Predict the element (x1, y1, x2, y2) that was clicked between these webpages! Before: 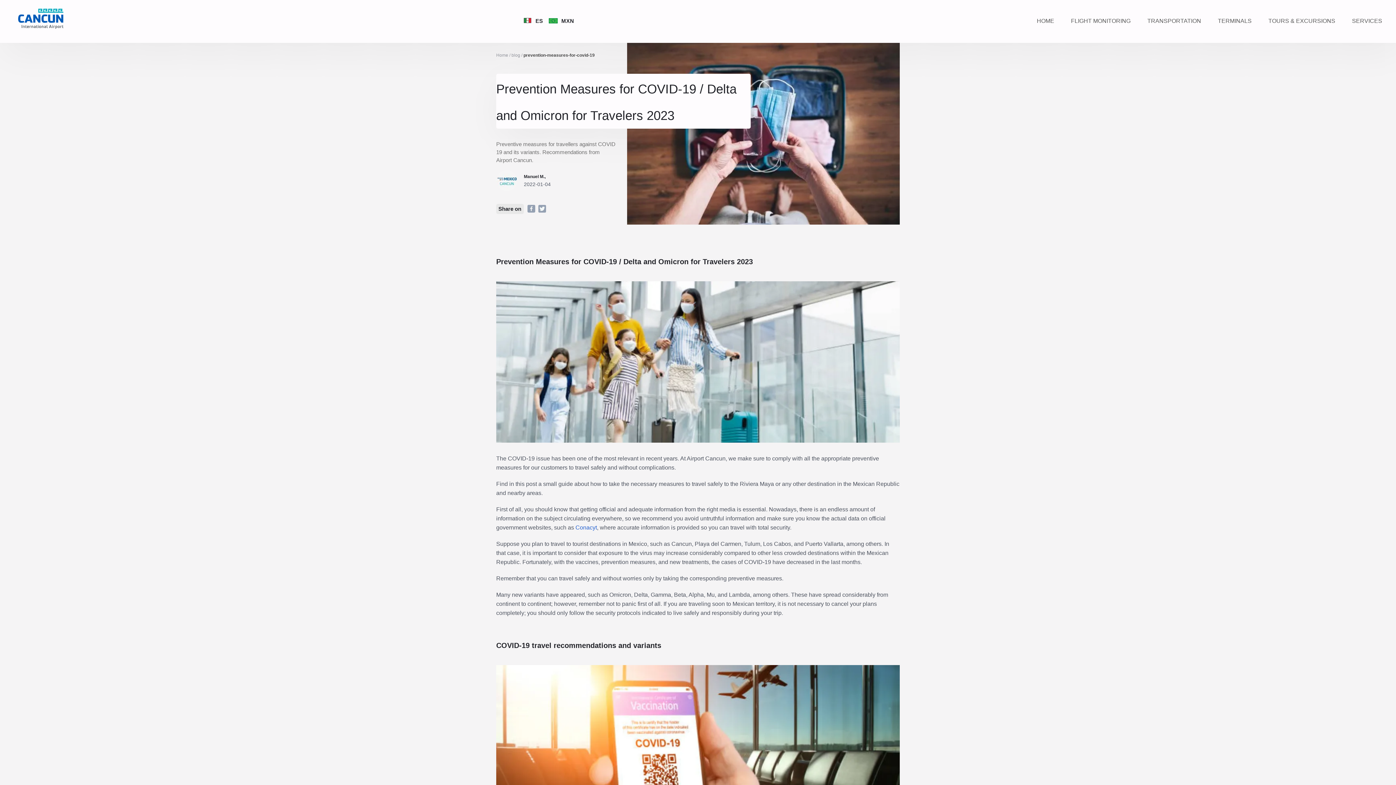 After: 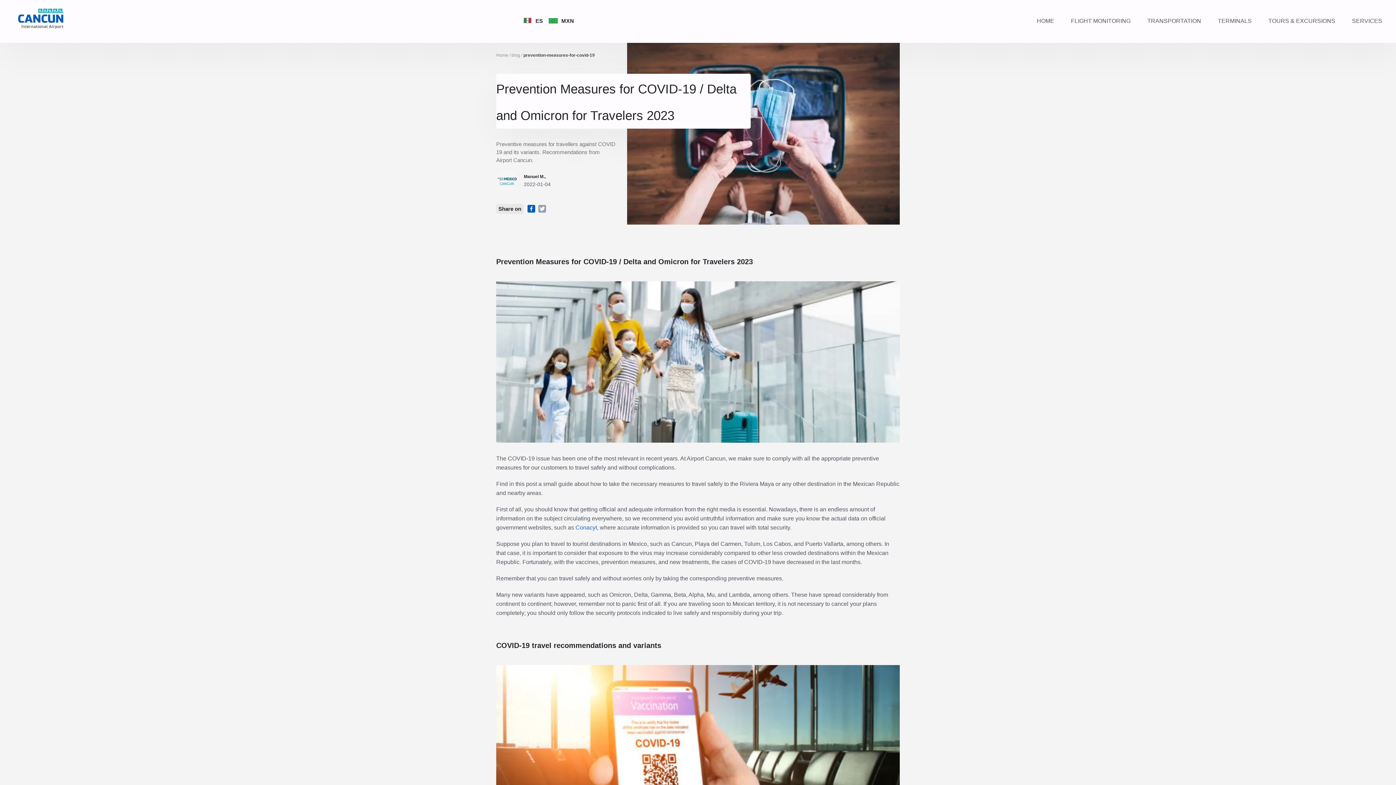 Action: bbox: (527, 204, 538, 214)